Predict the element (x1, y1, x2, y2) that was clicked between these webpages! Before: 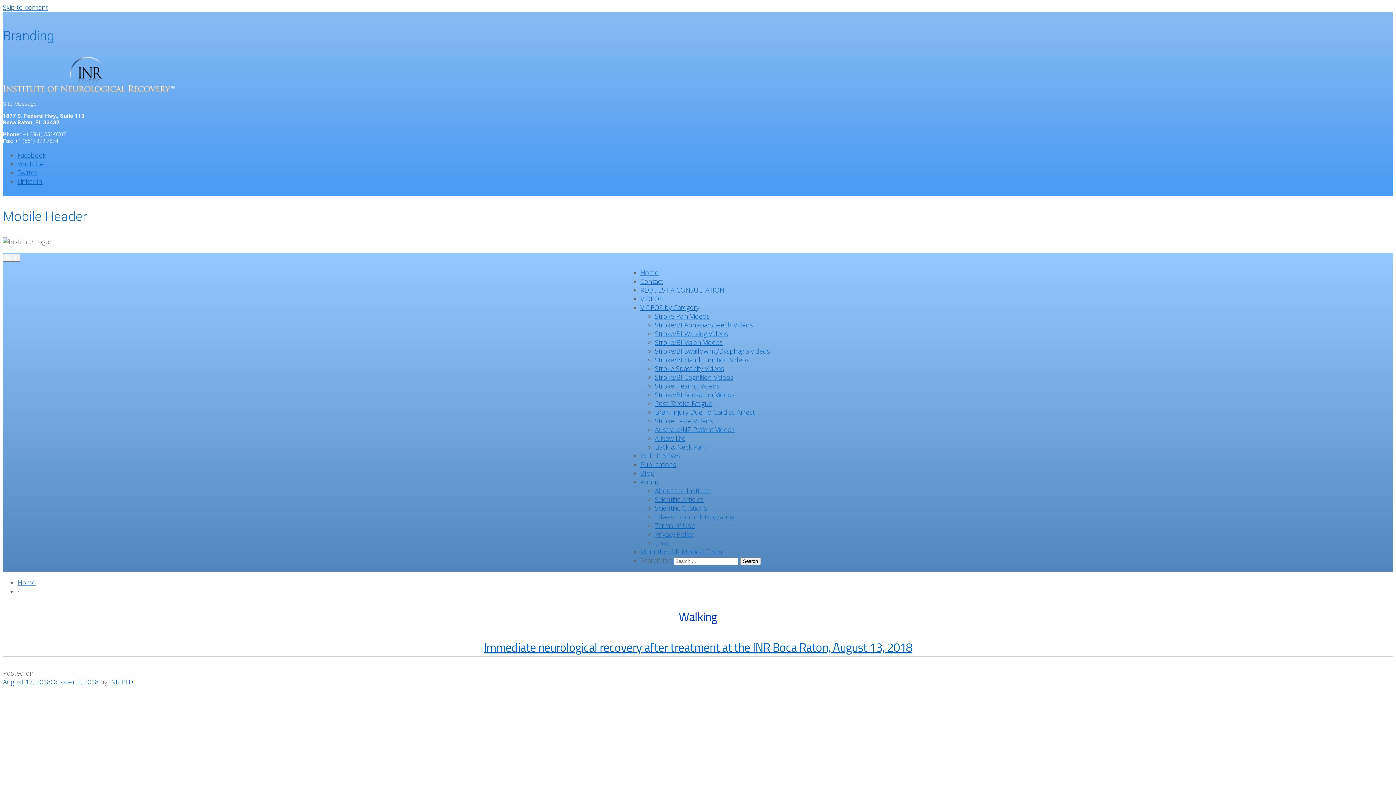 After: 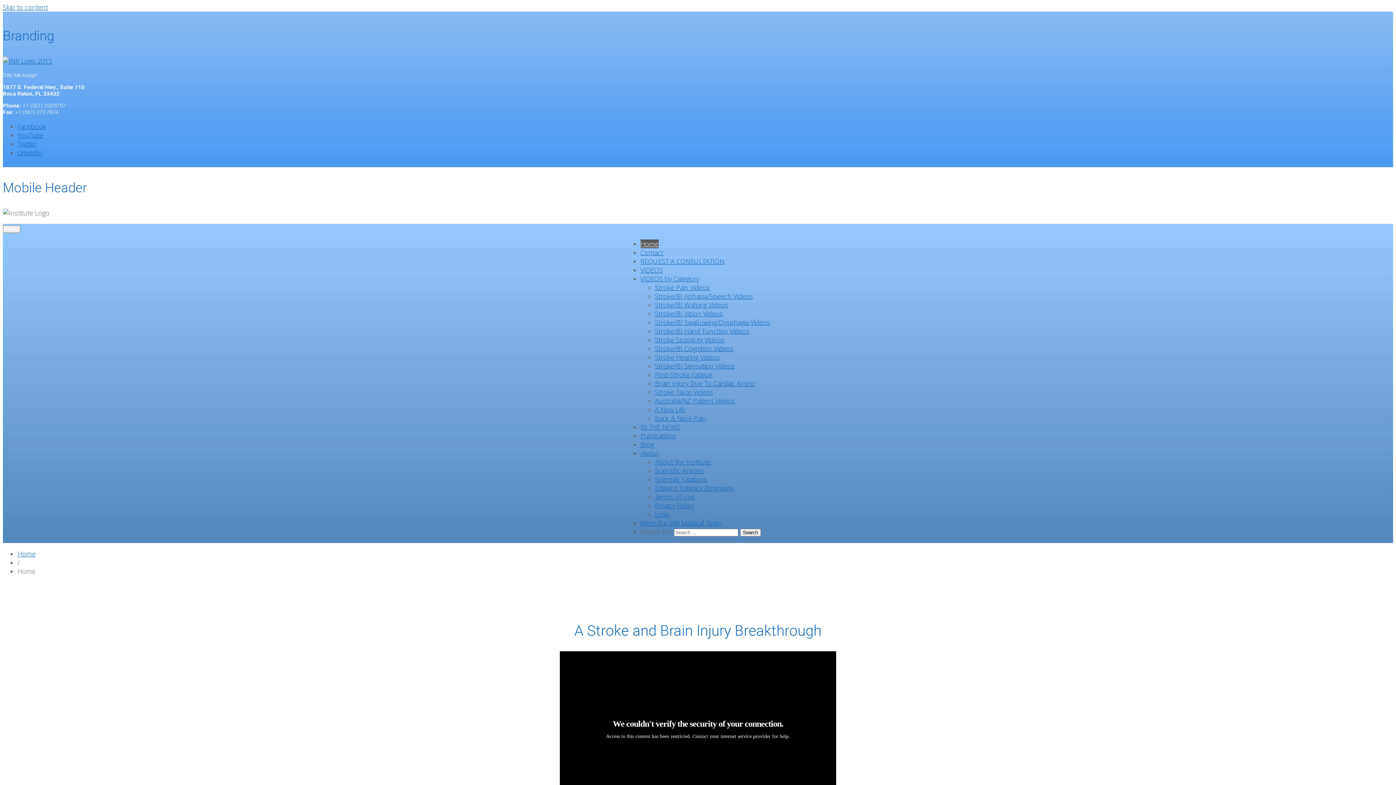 Action: bbox: (2, 85, 174, 94)